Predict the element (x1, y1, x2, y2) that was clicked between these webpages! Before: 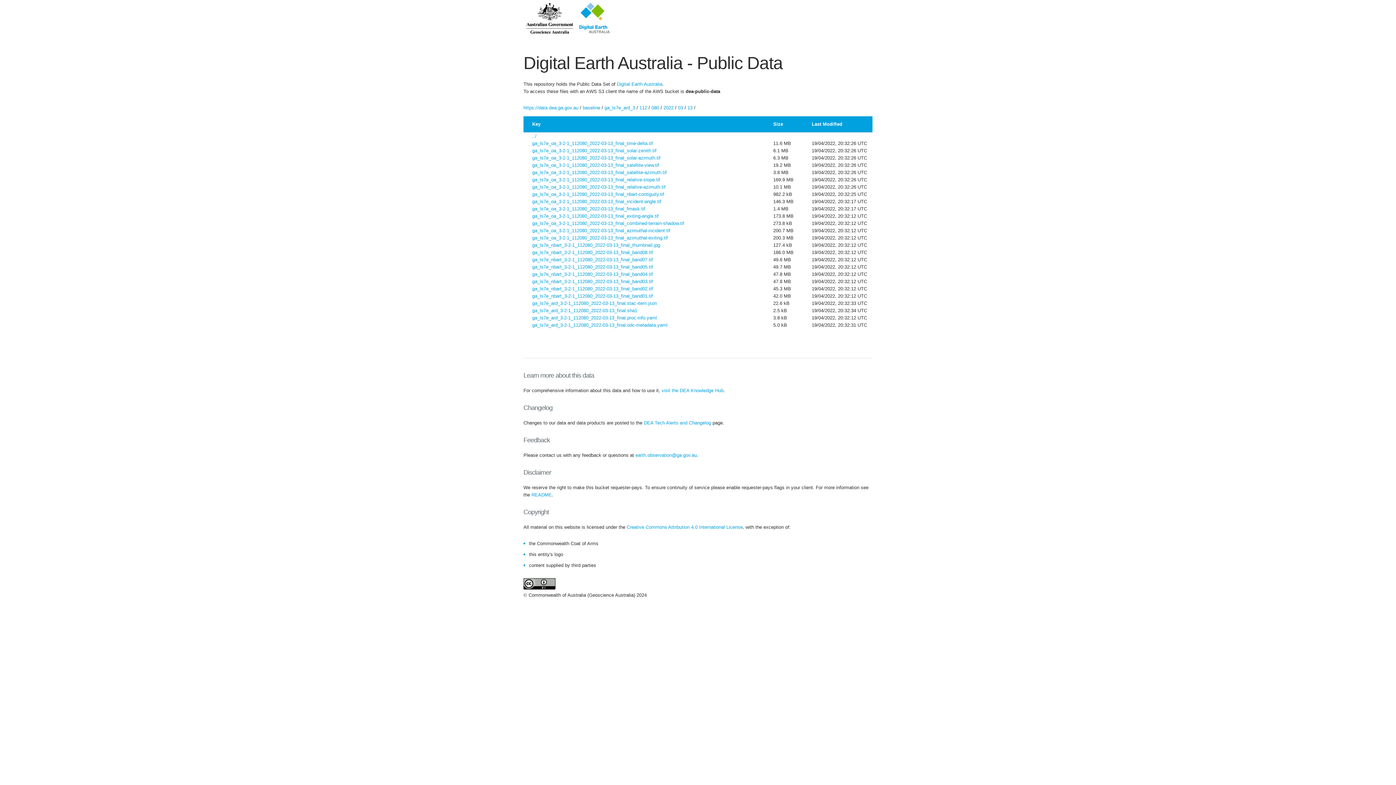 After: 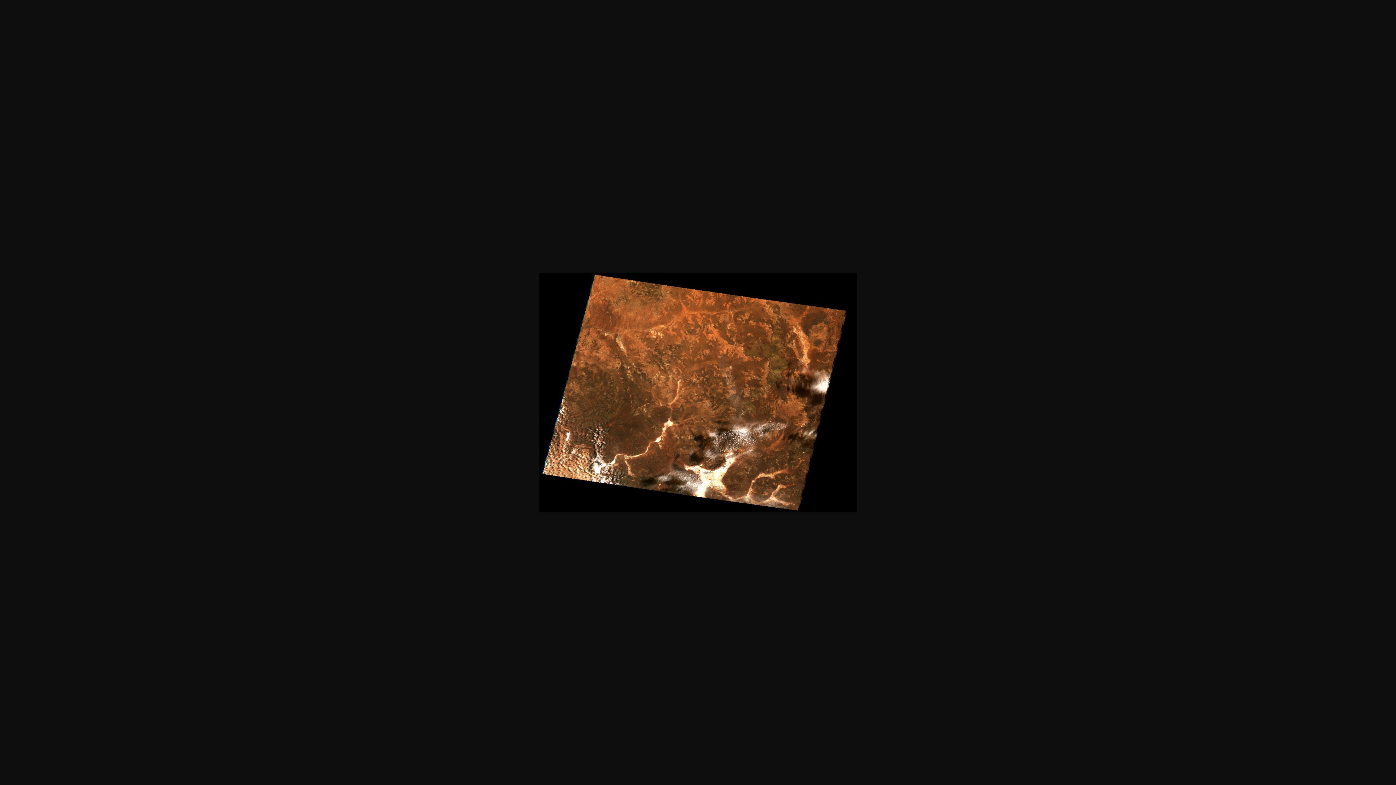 Action: bbox: (532, 242, 660, 248) label: ga_ls7e_nbart_3-2-1_112080_2022-03-13_final_thumbnail.jpg